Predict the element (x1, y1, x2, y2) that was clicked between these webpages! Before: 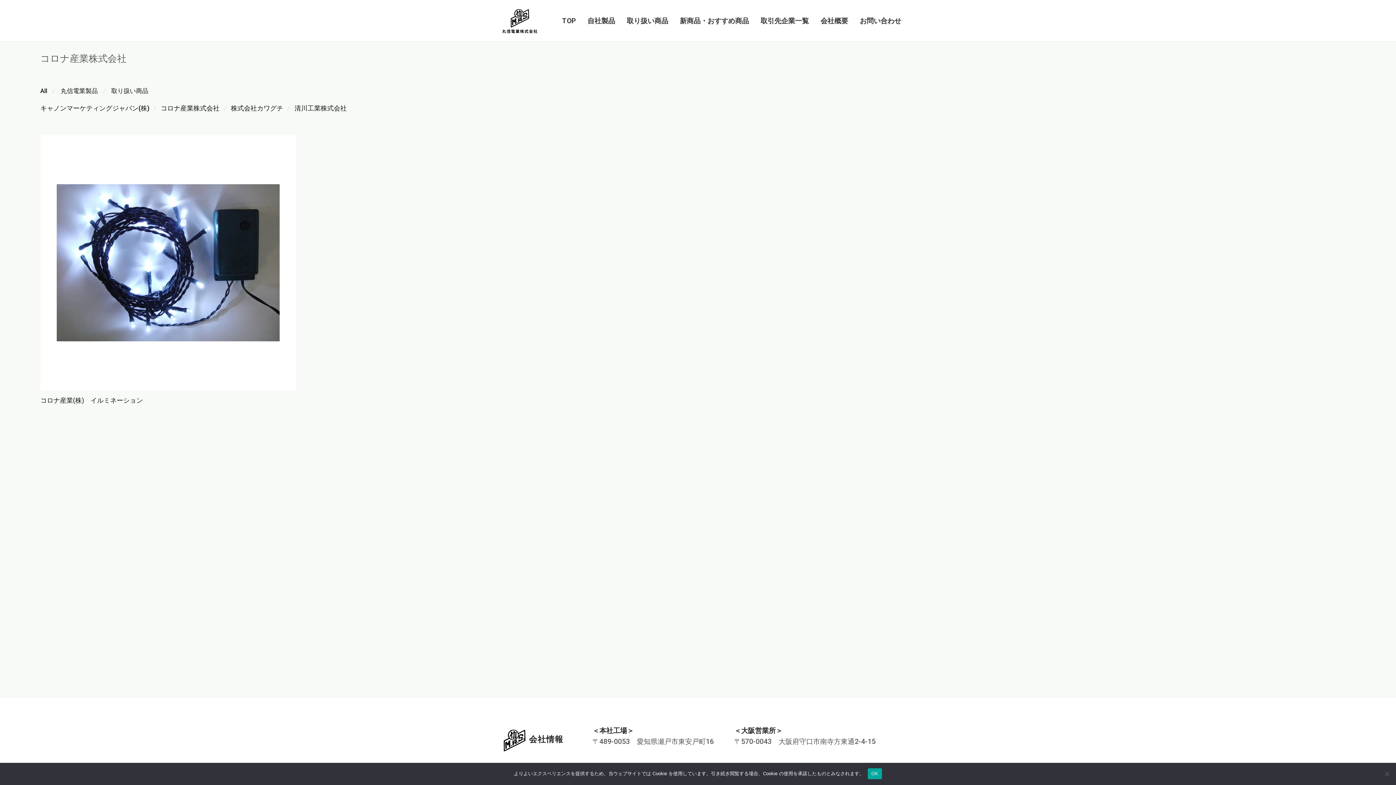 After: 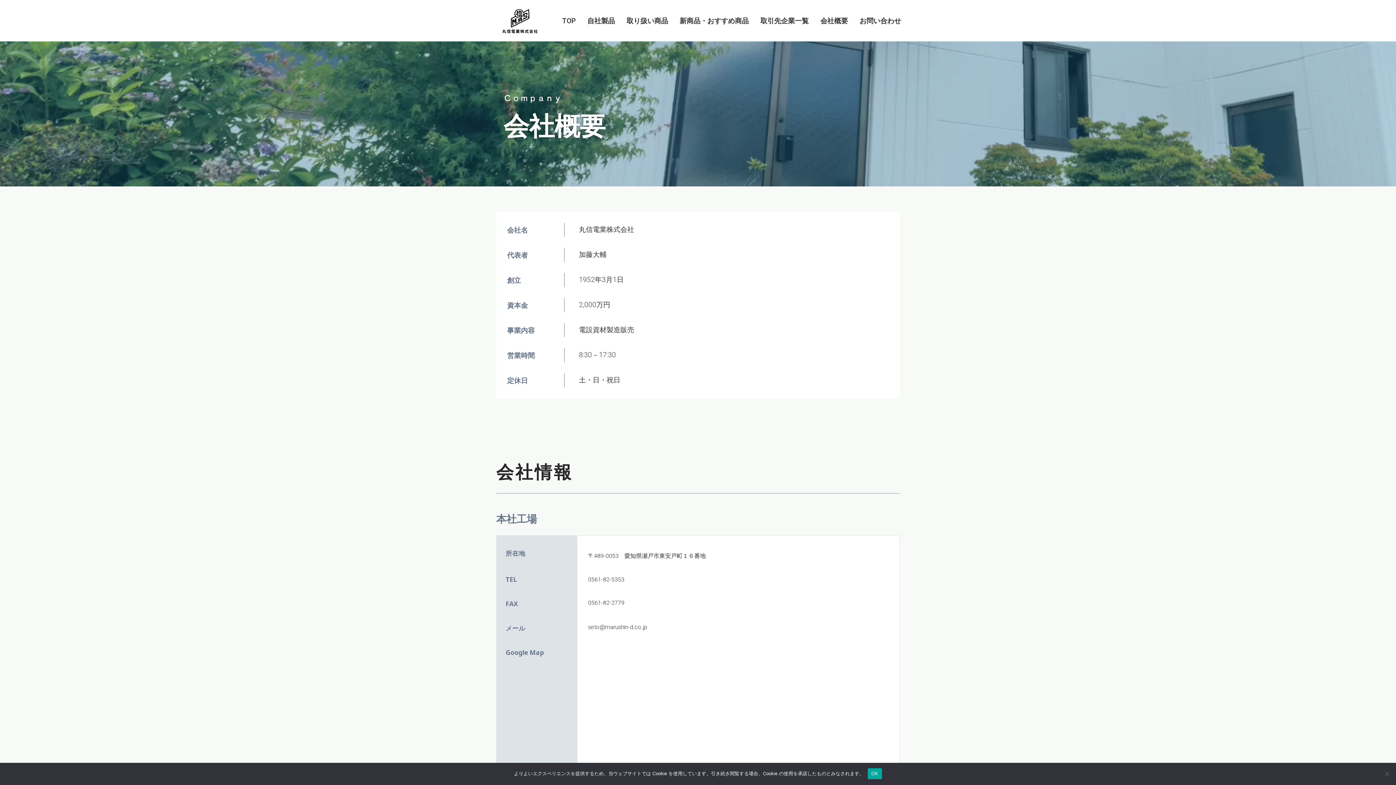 Action: label: 会社概要 bbox: (814, 11, 854, 30)